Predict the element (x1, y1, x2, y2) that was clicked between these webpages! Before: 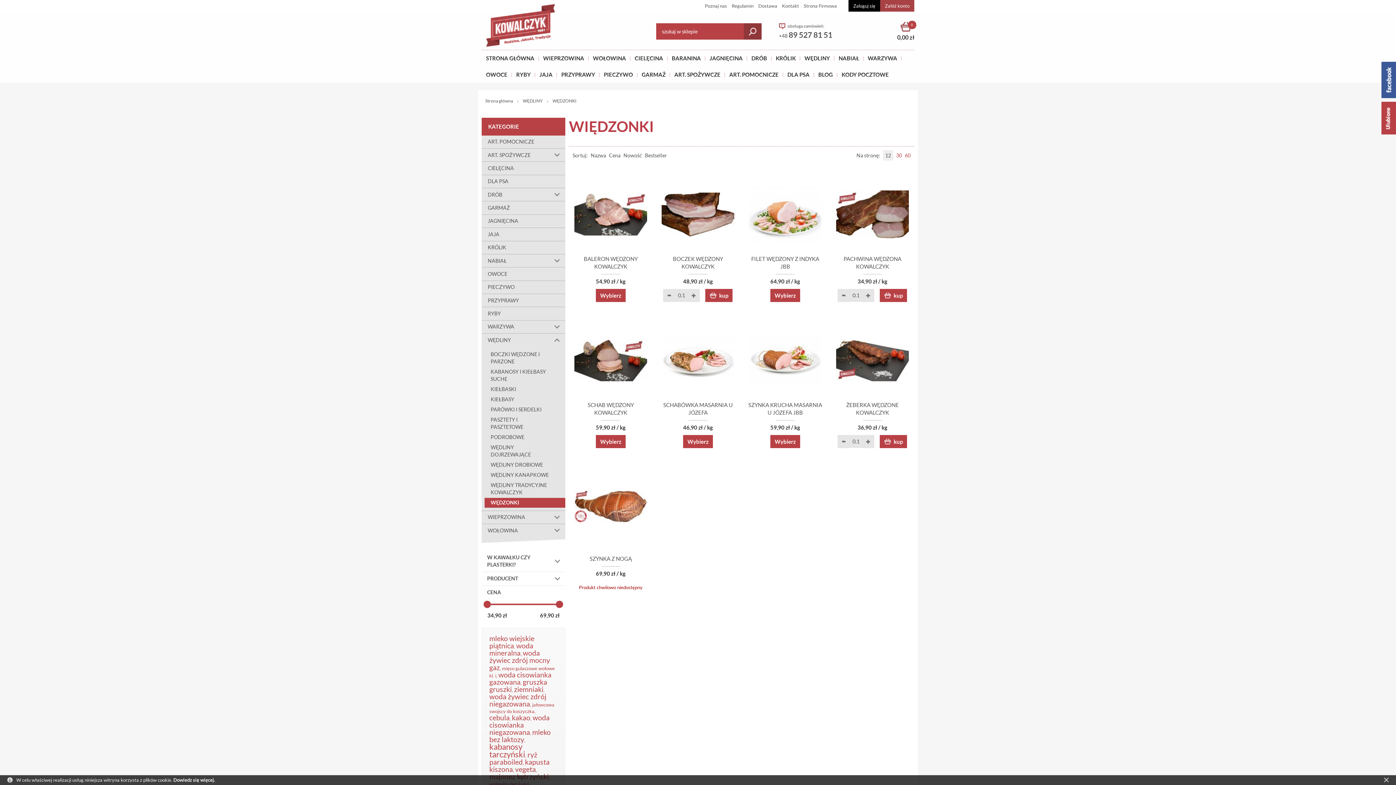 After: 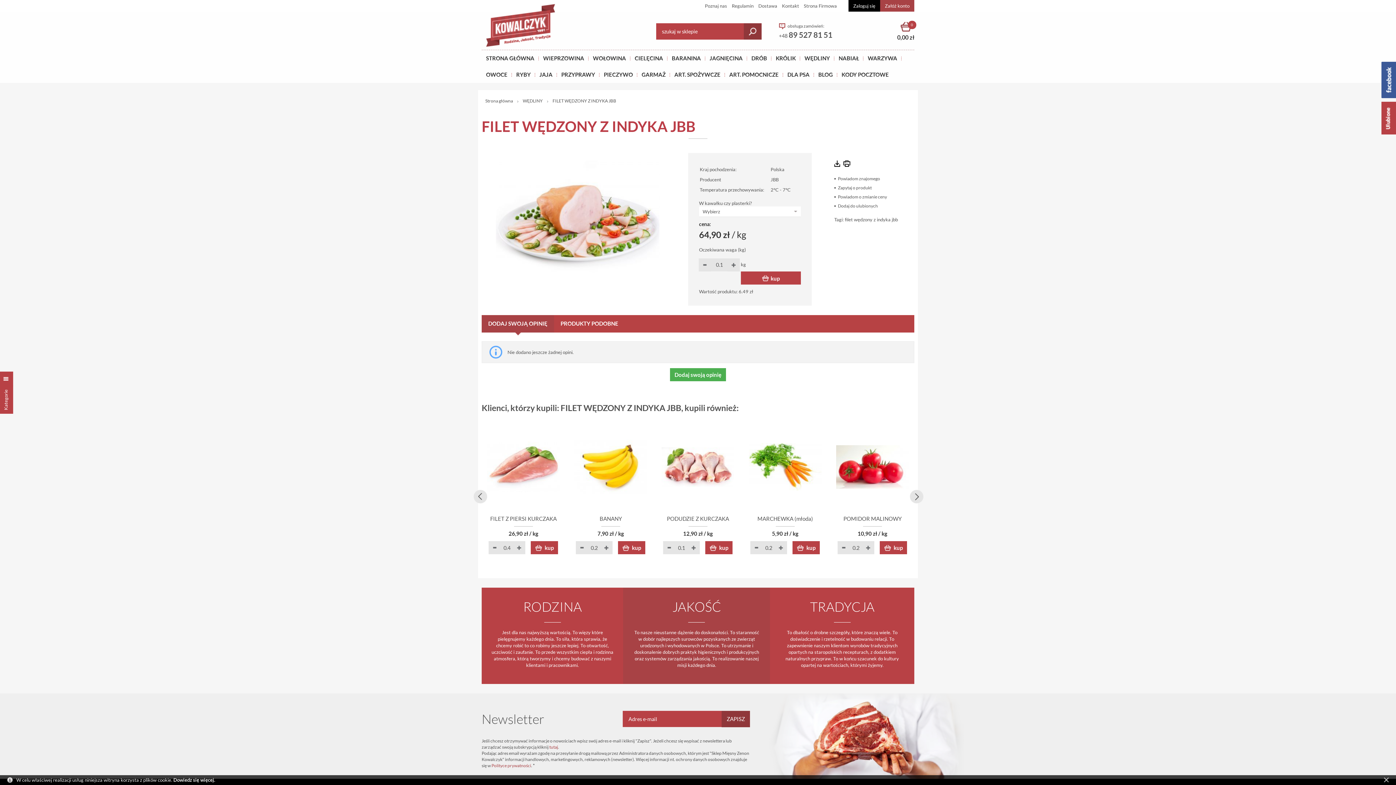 Action: bbox: (744, 168, 826, 259)